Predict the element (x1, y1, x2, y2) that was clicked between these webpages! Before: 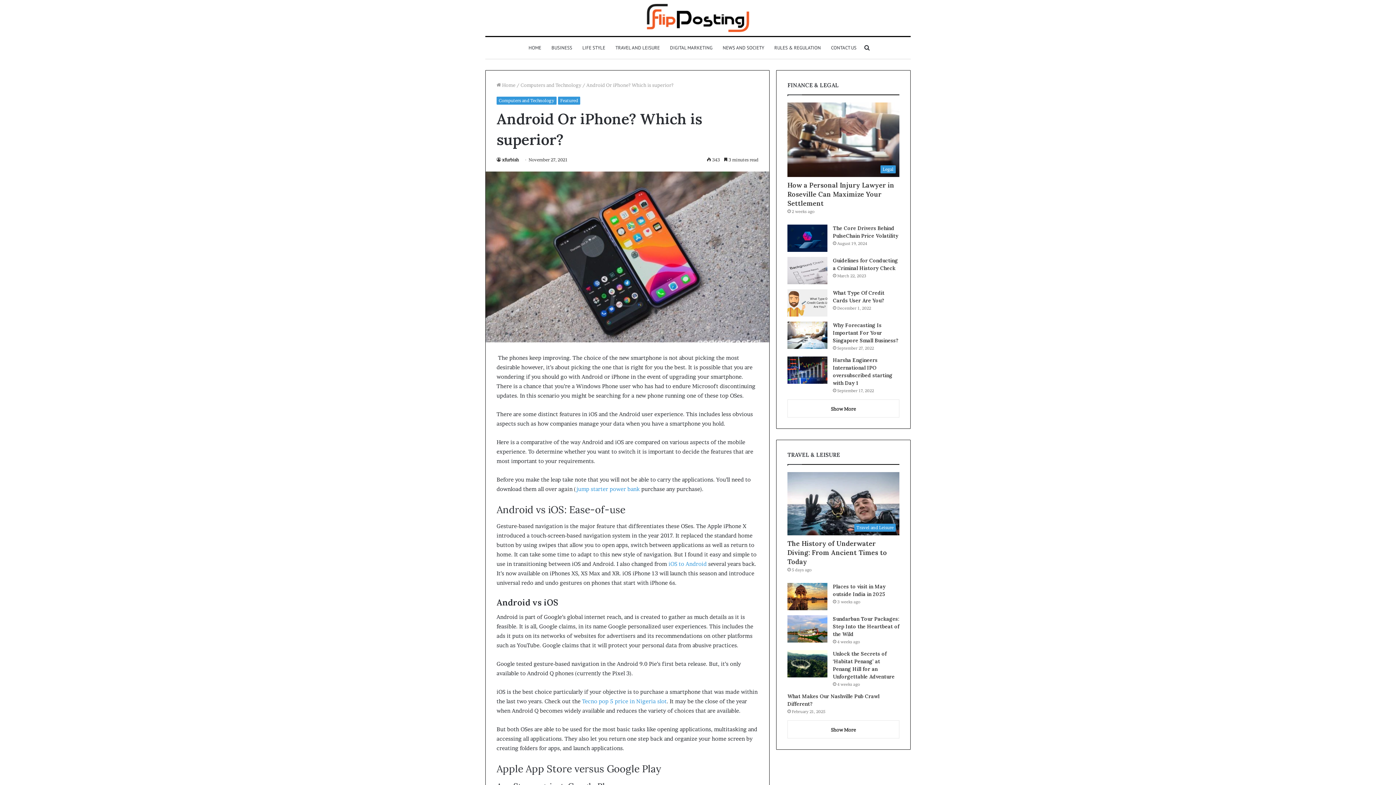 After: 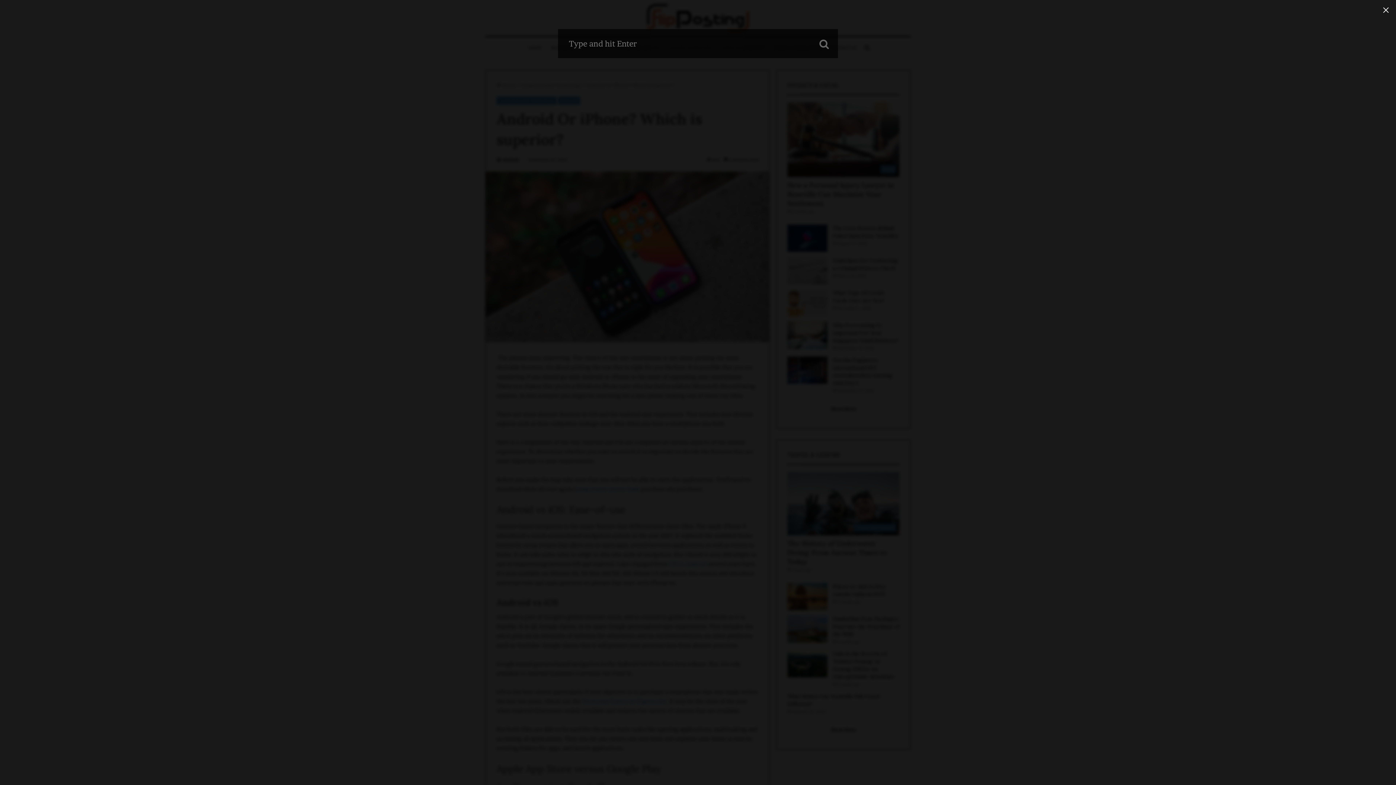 Action: label: Search for bbox: (861, 37, 872, 58)